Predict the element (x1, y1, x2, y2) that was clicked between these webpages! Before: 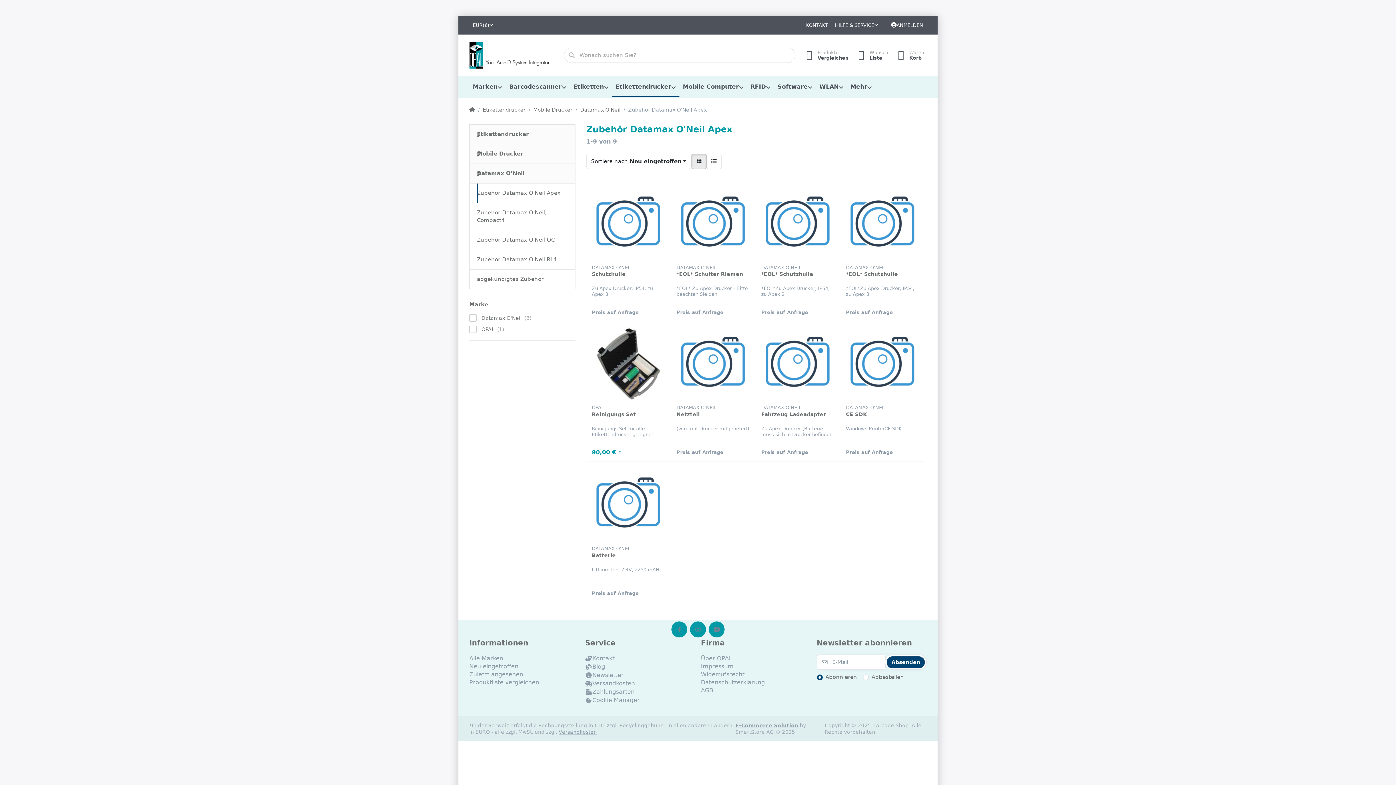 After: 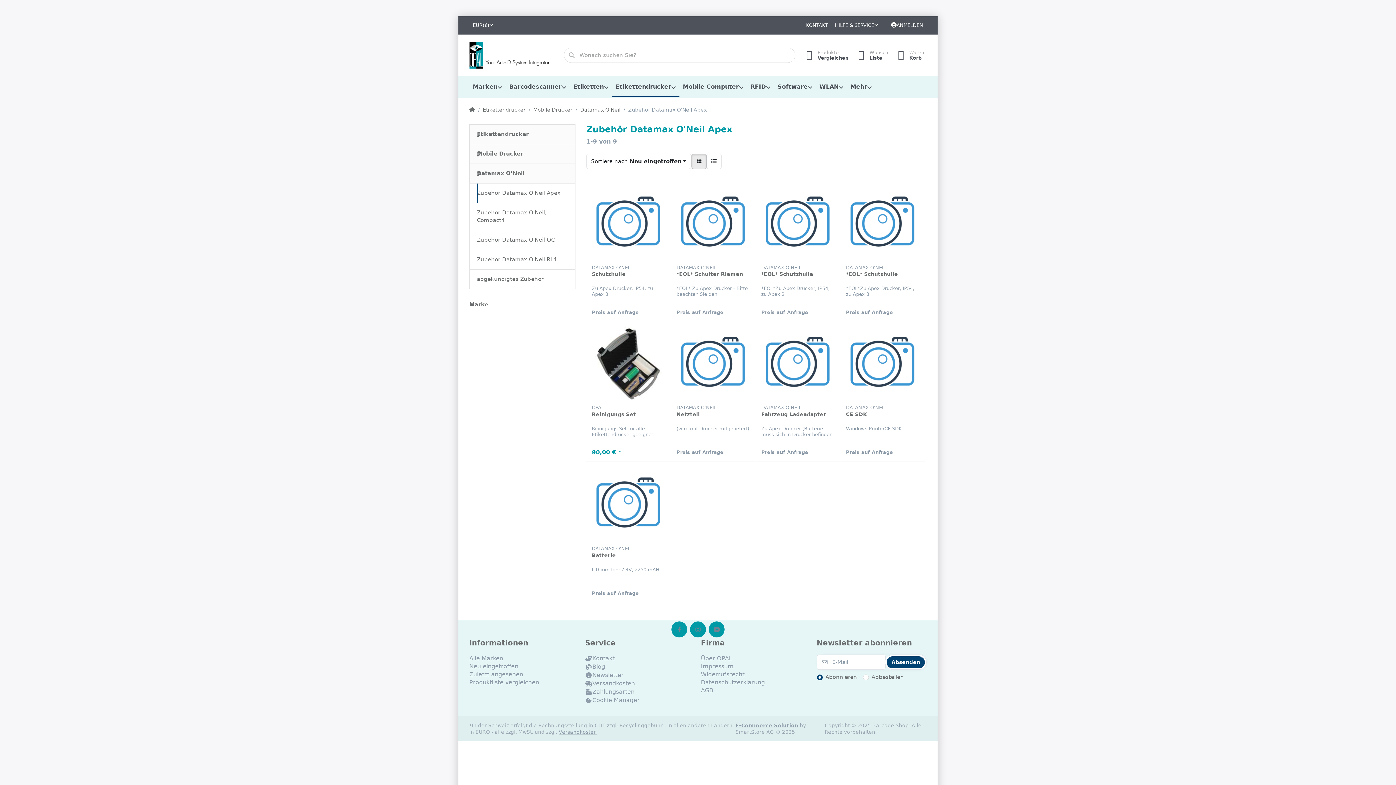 Action: bbox: (469, 296, 575, 312) label: Marke